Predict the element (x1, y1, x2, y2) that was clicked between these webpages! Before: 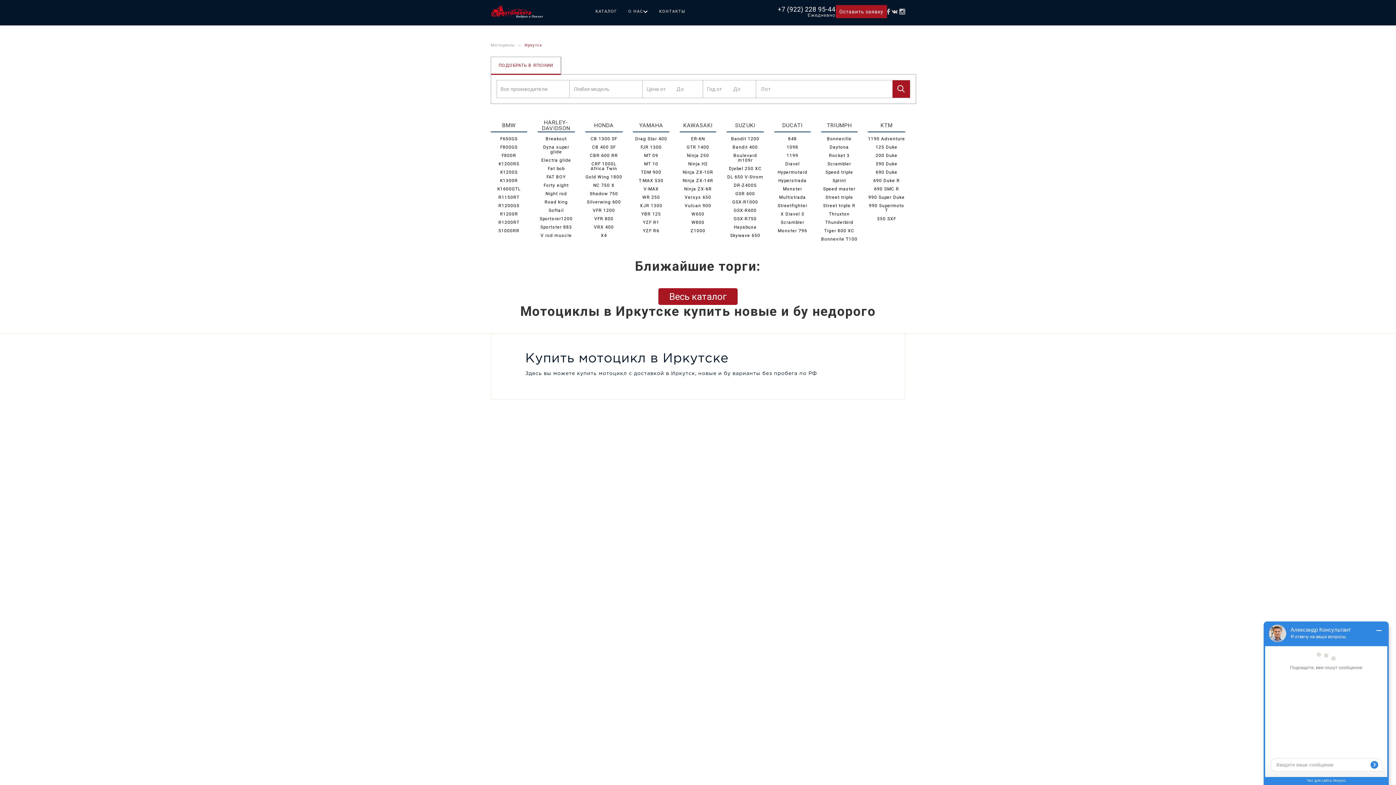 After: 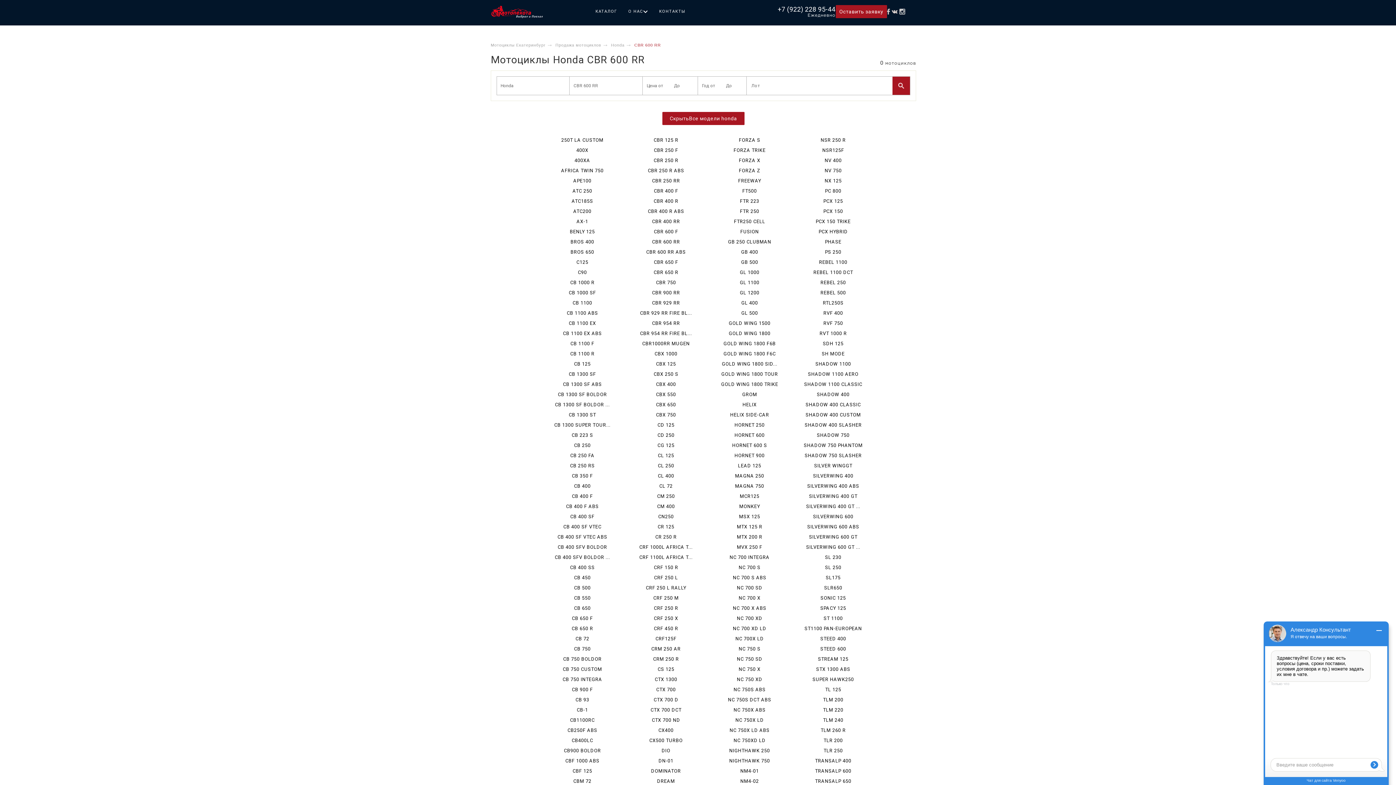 Action: bbox: (585, 153, 622, 158) label: CBR 600 RR